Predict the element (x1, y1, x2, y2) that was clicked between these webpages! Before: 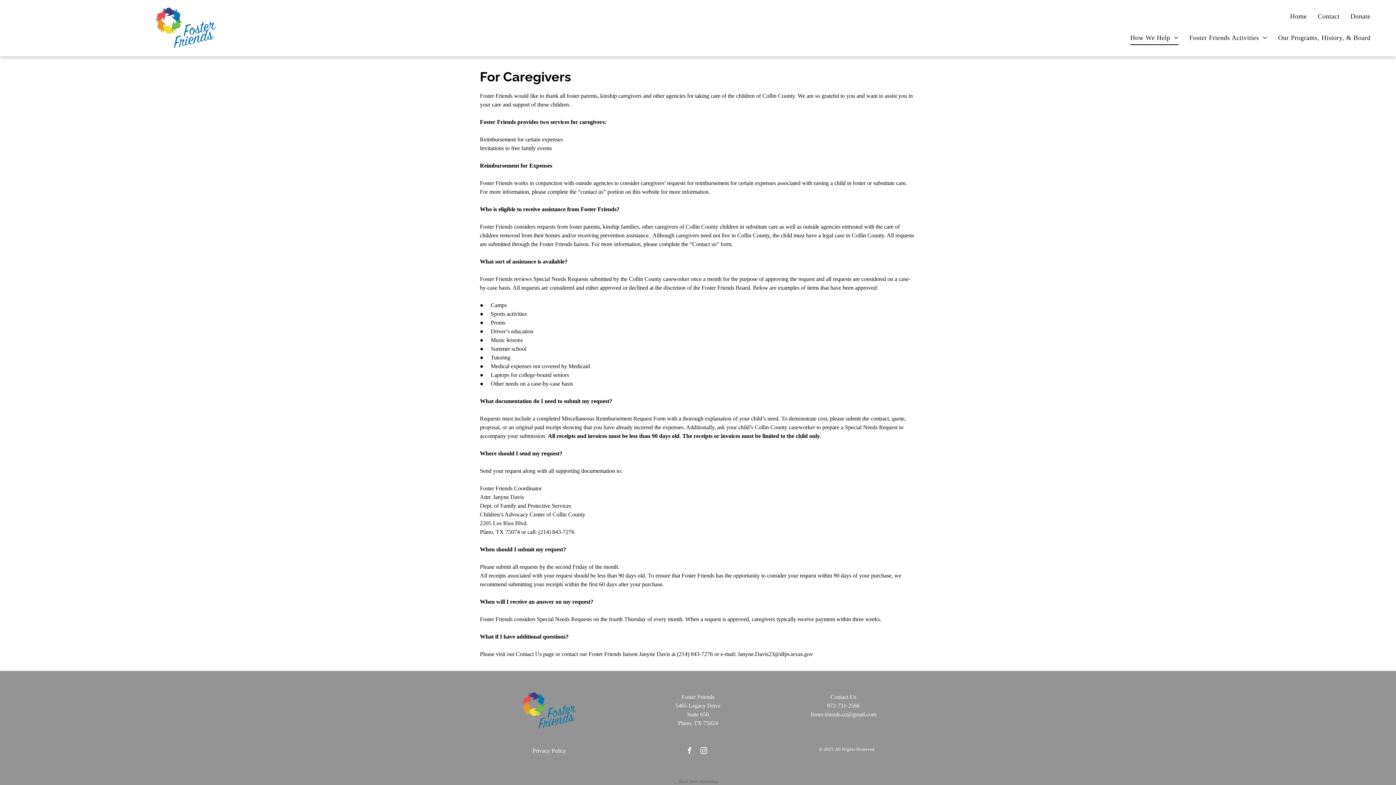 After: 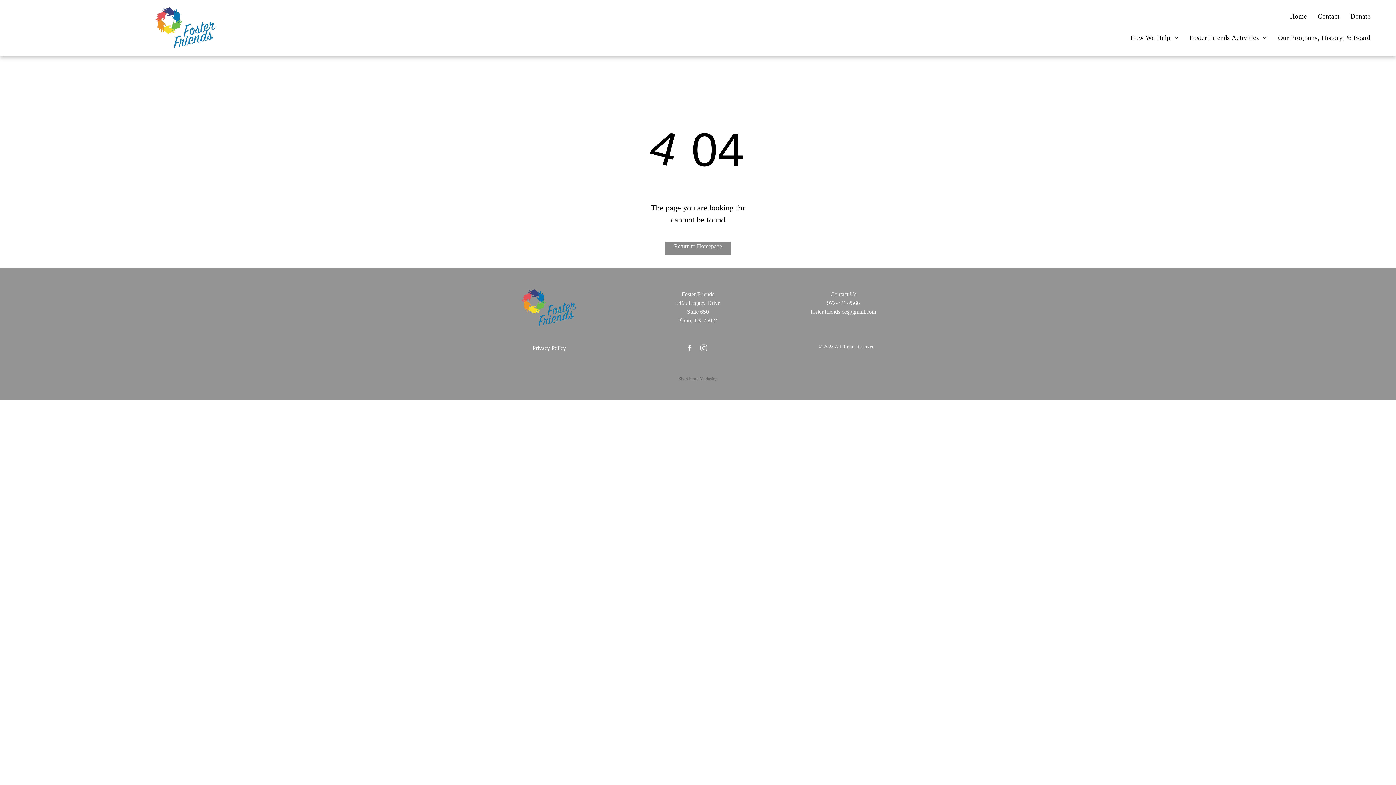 Action: label: Contact Us bbox: (830, 694, 856, 700)